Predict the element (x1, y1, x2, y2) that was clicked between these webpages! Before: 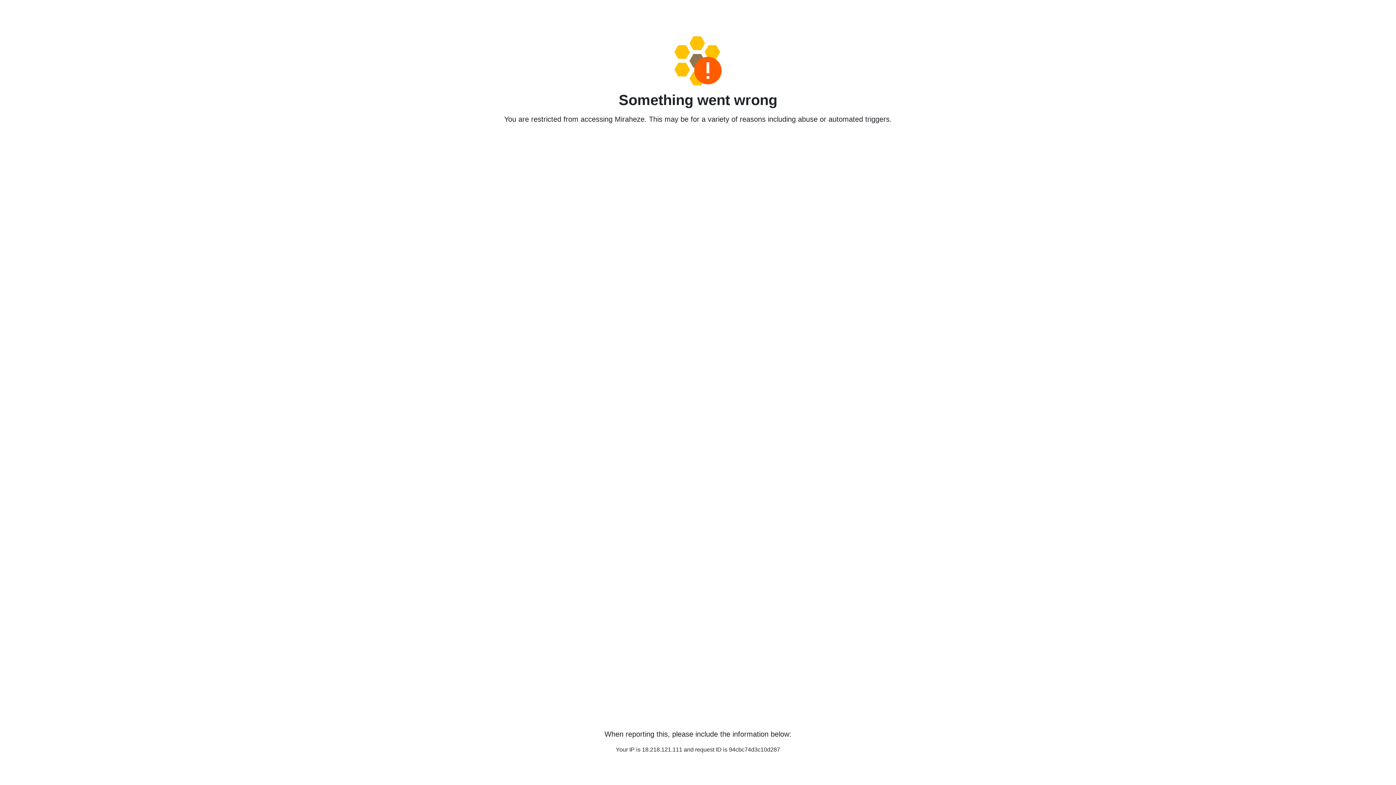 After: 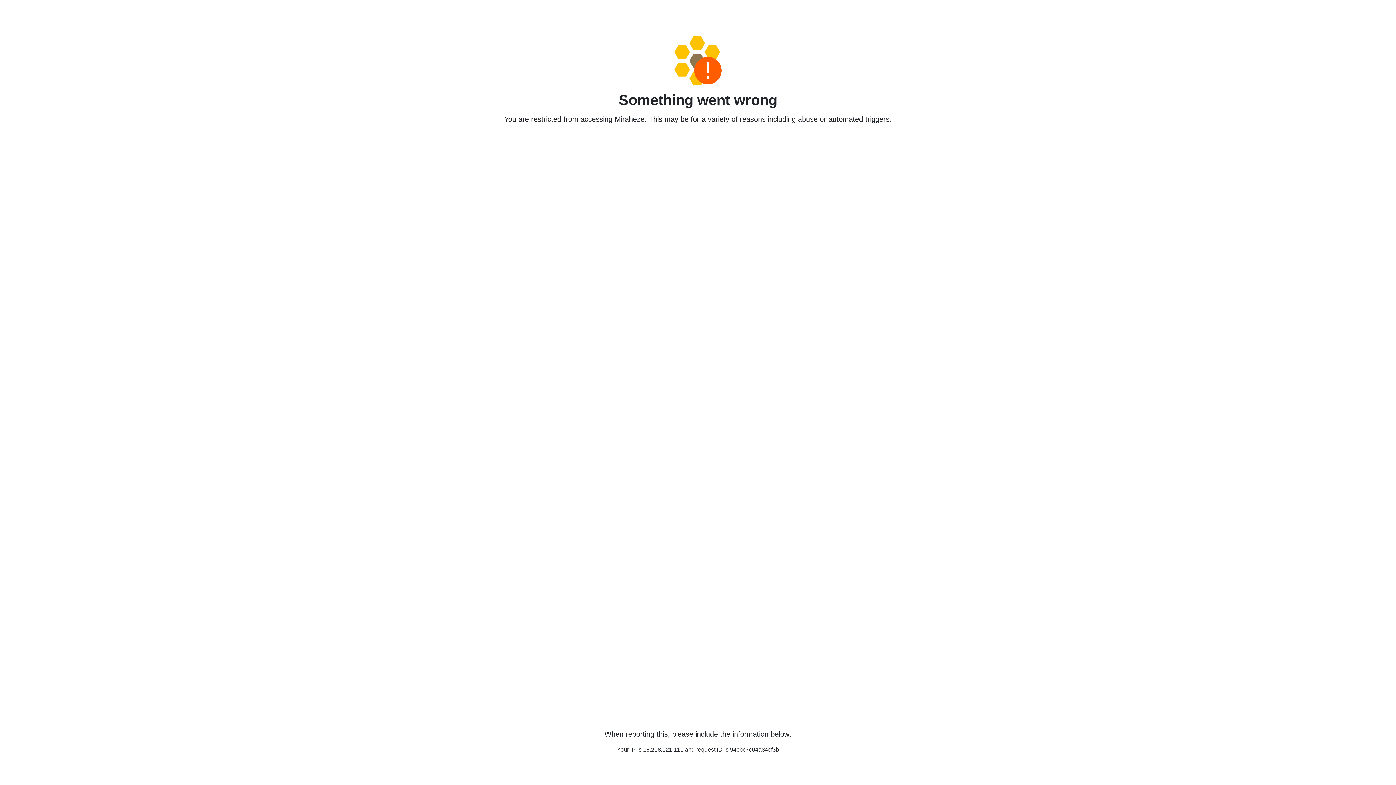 Action: bbox: (458, 36, 938, 85)